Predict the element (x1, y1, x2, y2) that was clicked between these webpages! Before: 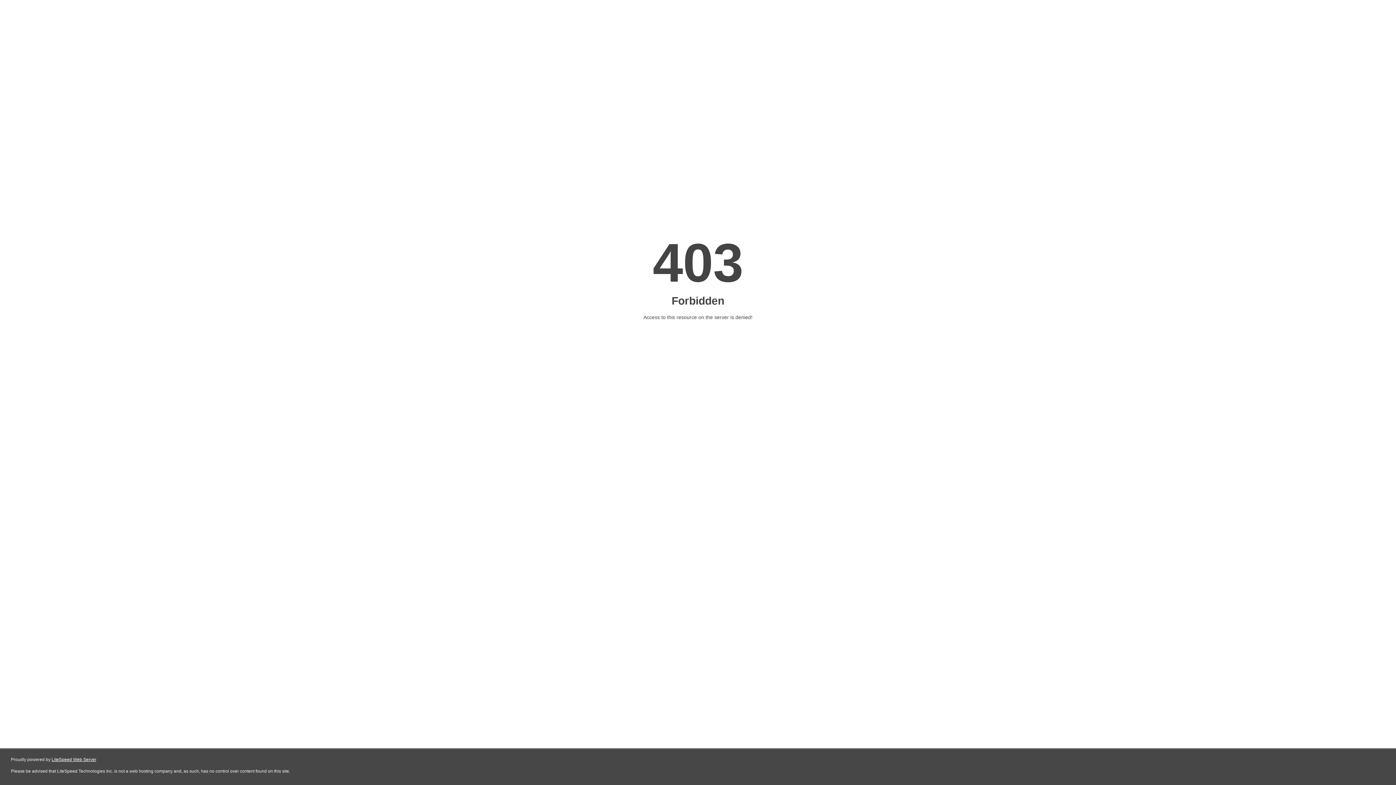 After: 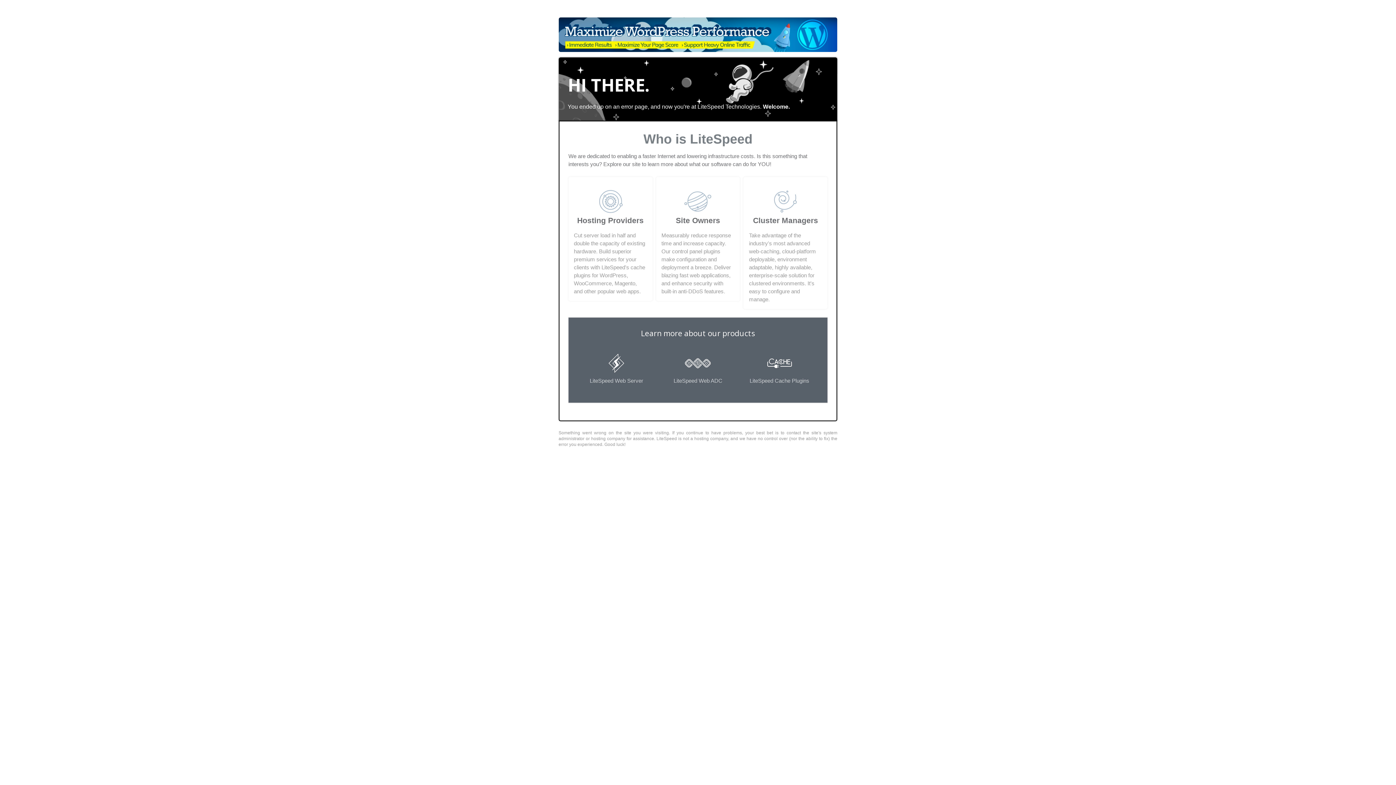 Action: bbox: (51, 757, 96, 762) label: LiteSpeed Web Server